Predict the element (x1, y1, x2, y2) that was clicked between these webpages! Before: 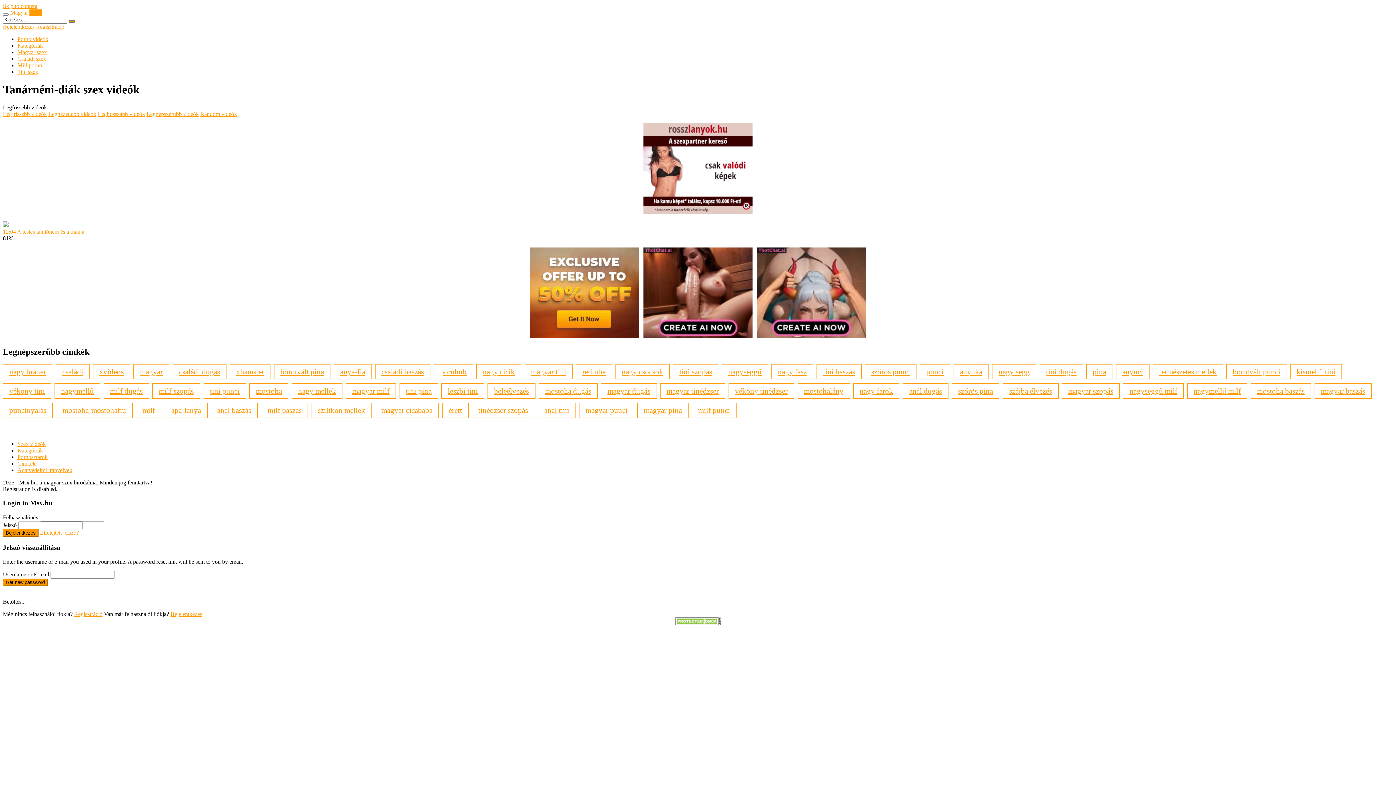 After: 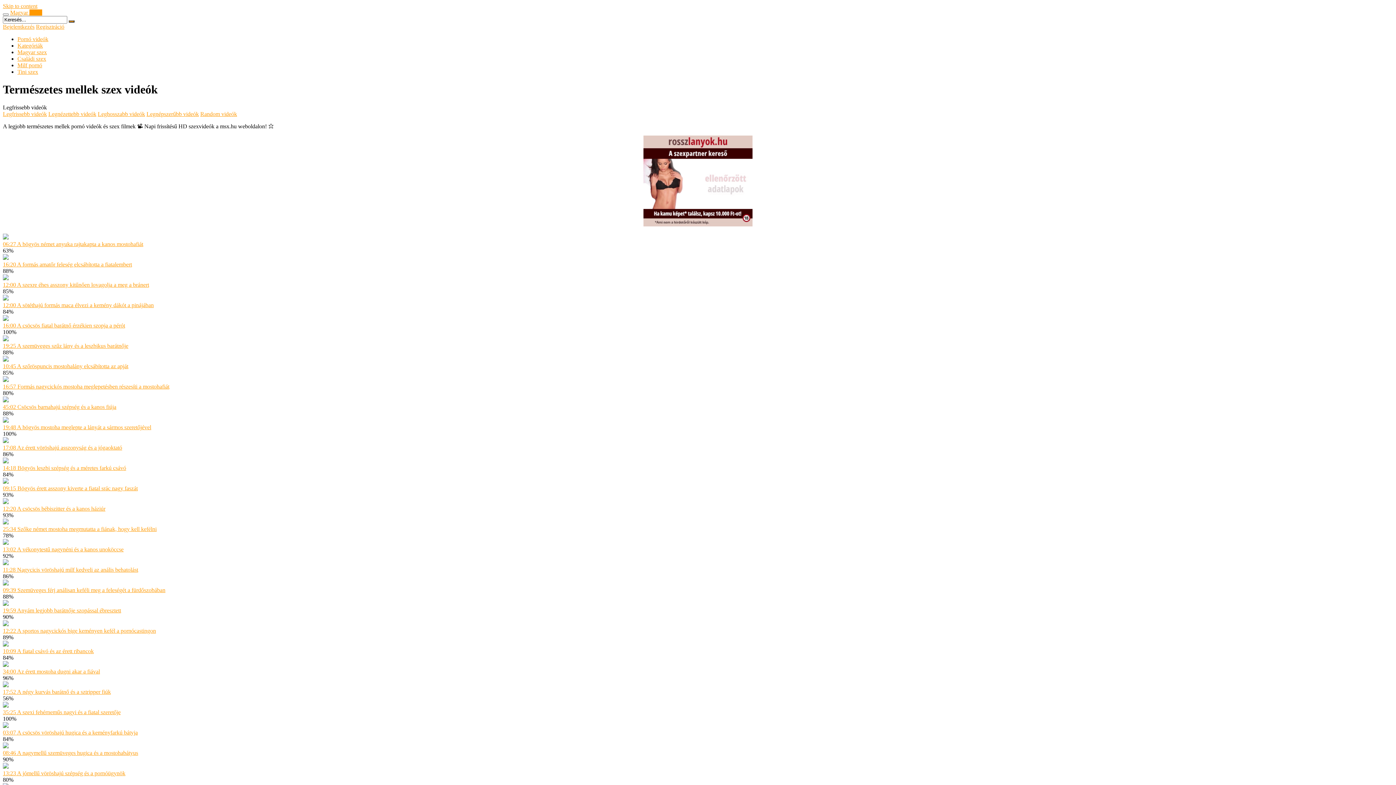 Action: label: természetes mellek bbox: (1153, 364, 1223, 379)